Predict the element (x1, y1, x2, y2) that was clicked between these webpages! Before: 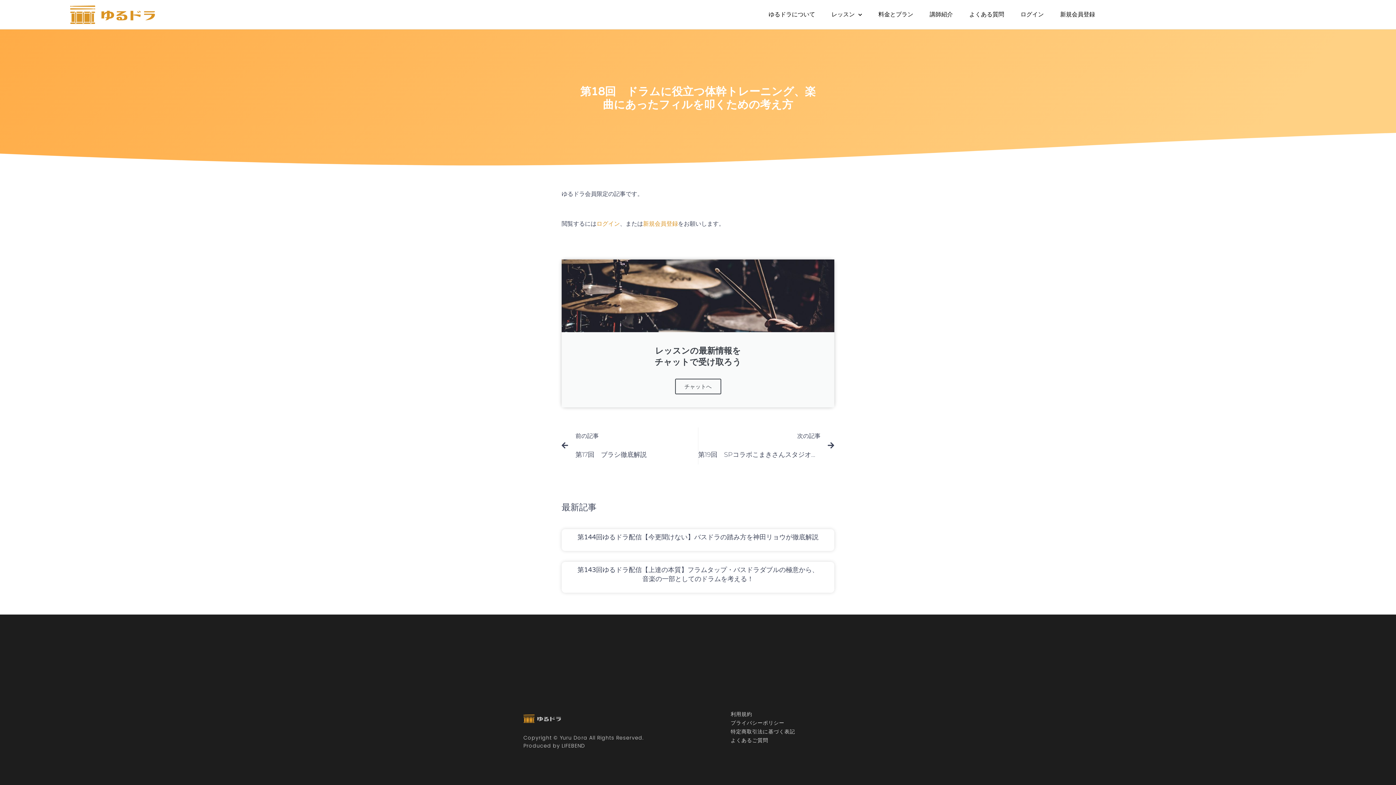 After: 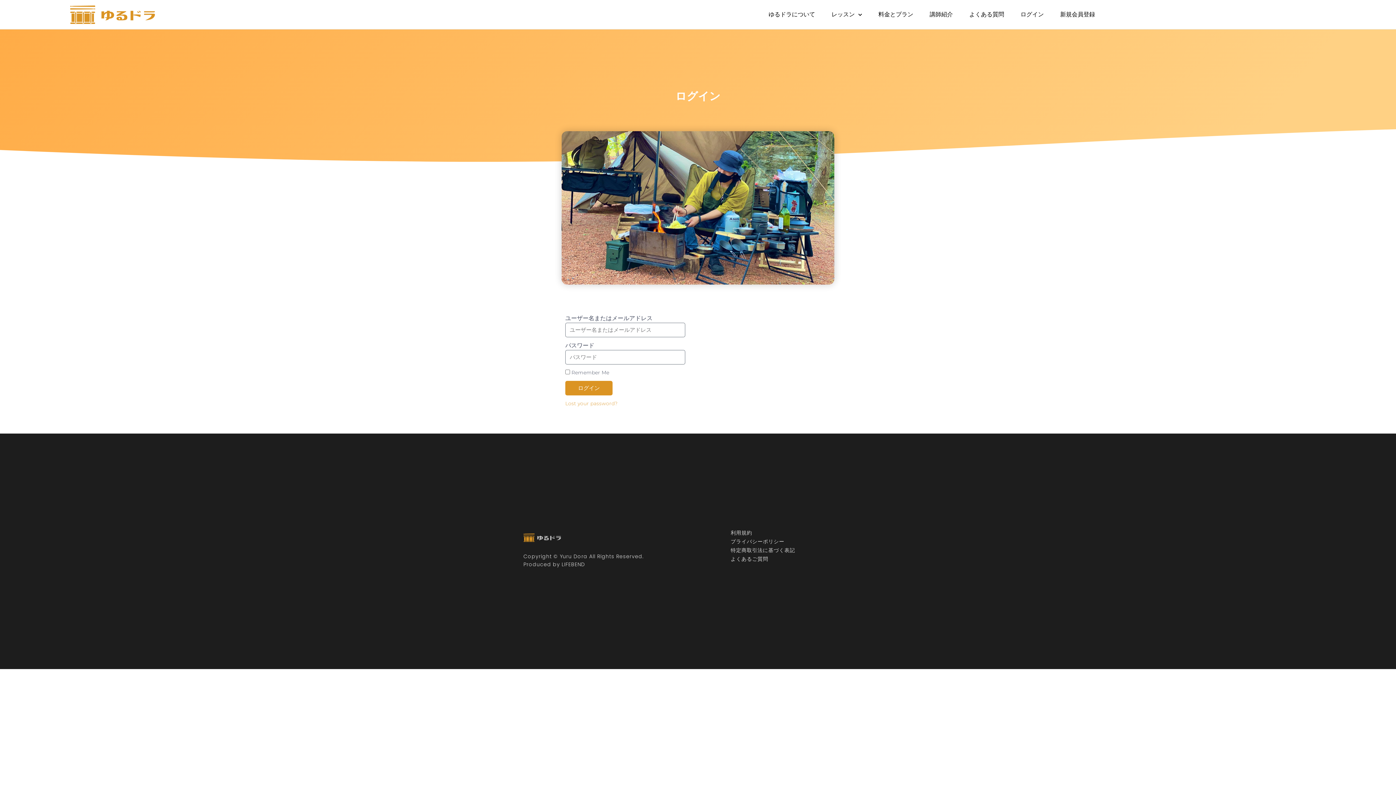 Action: bbox: (596, 220, 620, 227) label: ログイン